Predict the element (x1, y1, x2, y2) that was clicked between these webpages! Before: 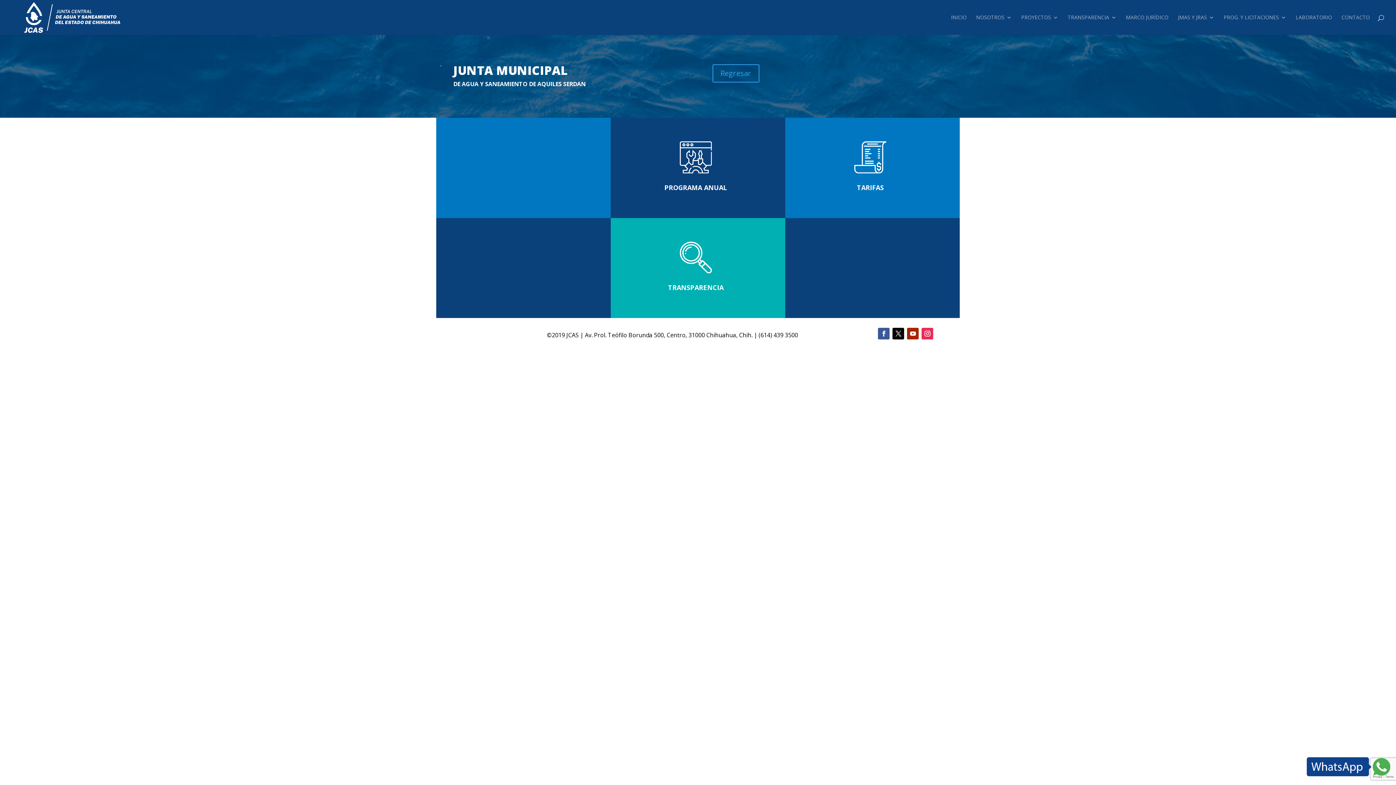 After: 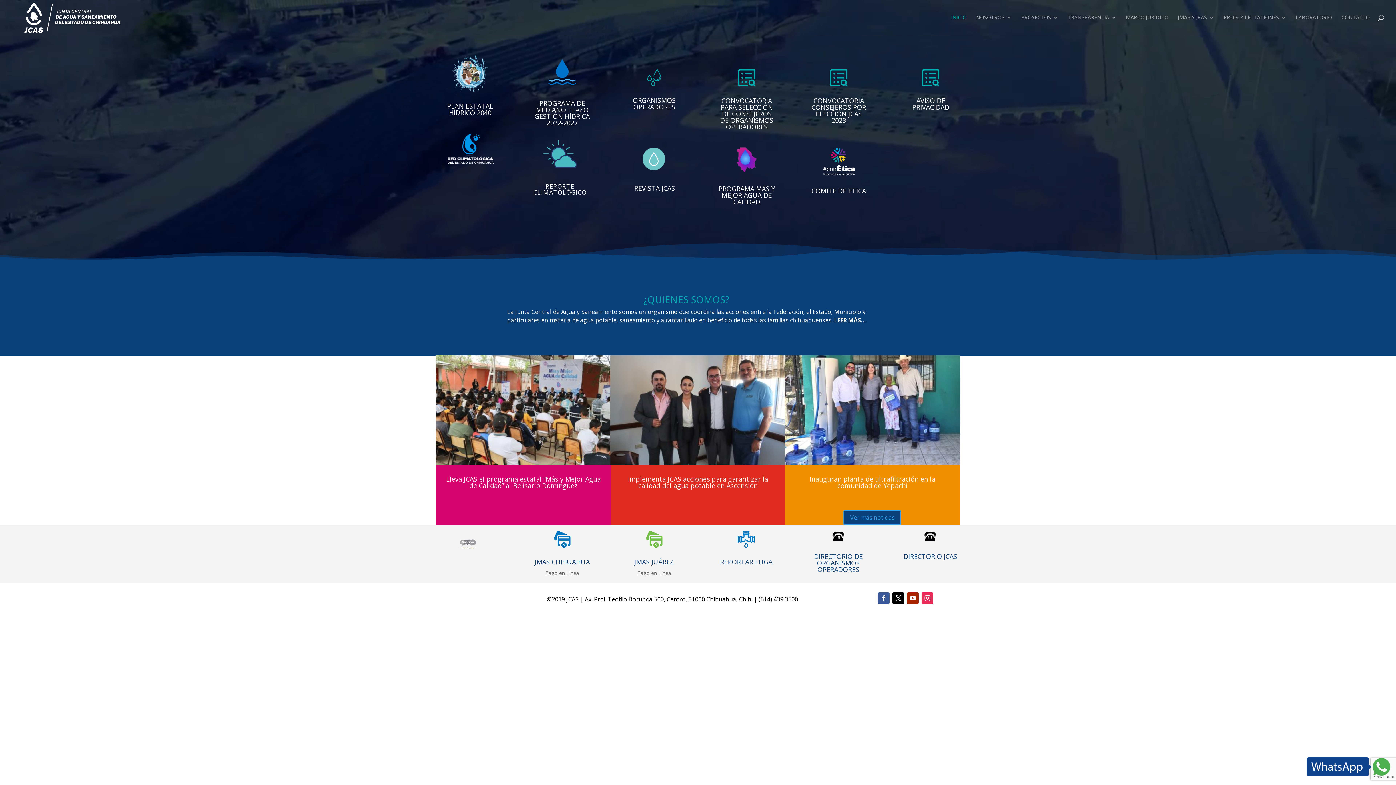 Action: label: INICIO bbox: (951, 14, 966, 34)